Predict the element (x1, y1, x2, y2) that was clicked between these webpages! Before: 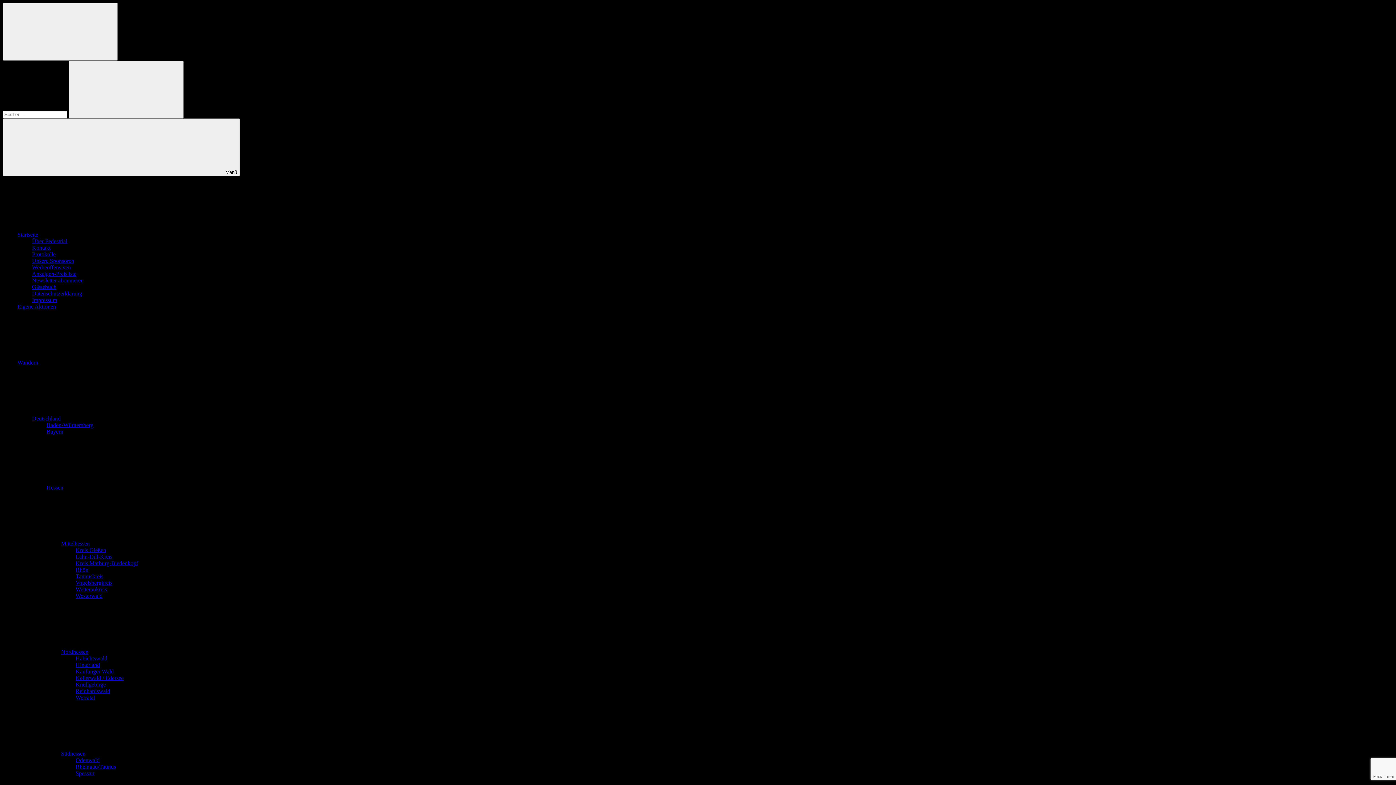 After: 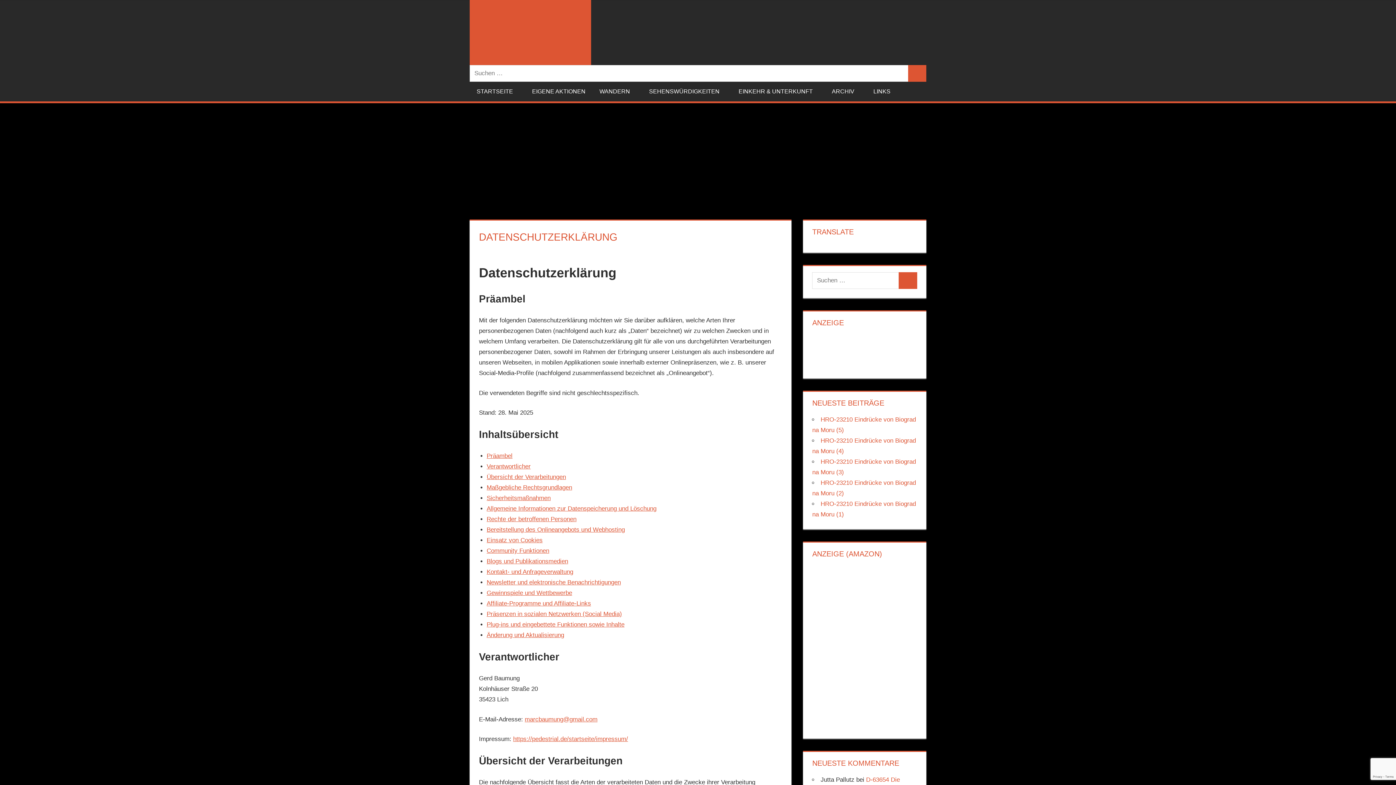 Action: bbox: (32, 290, 82, 296) label: Datenschutzerklärung